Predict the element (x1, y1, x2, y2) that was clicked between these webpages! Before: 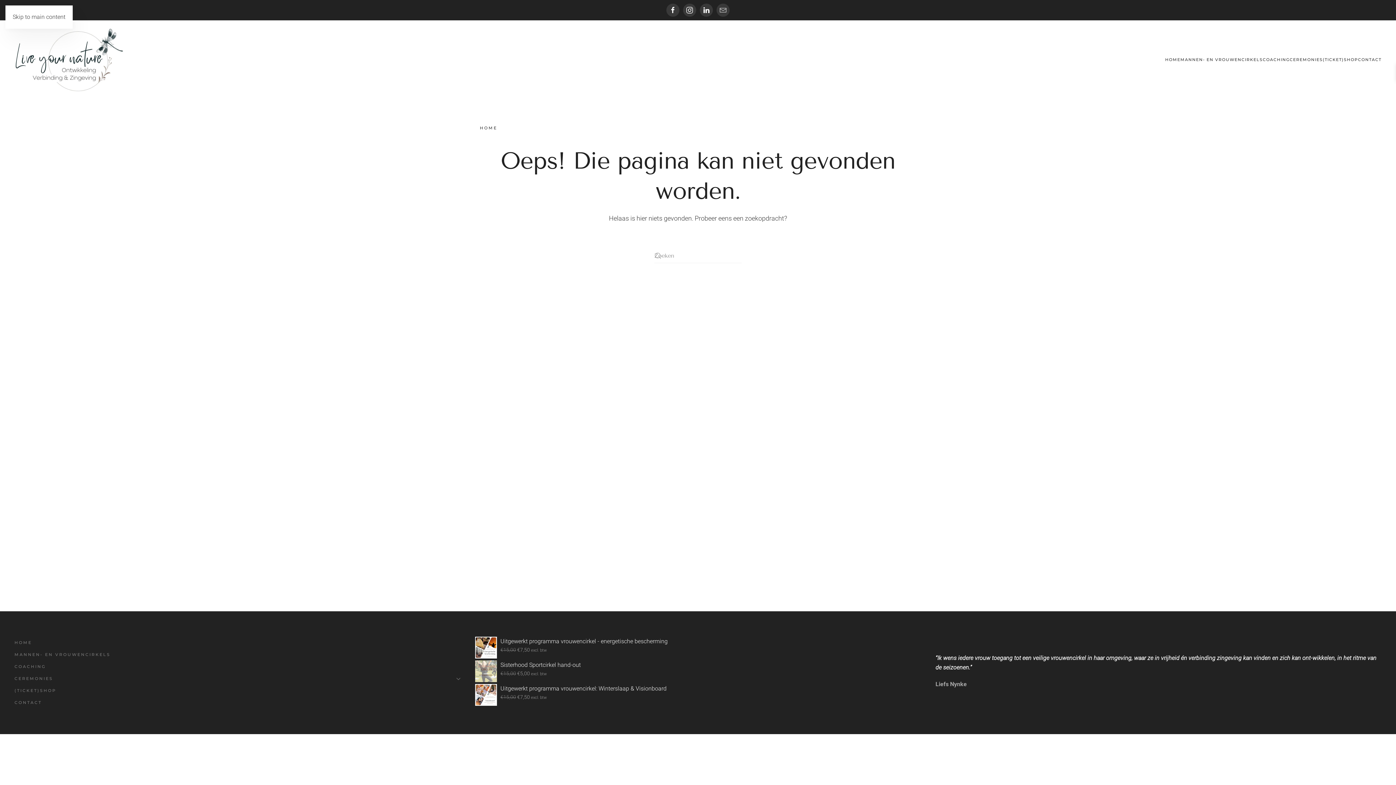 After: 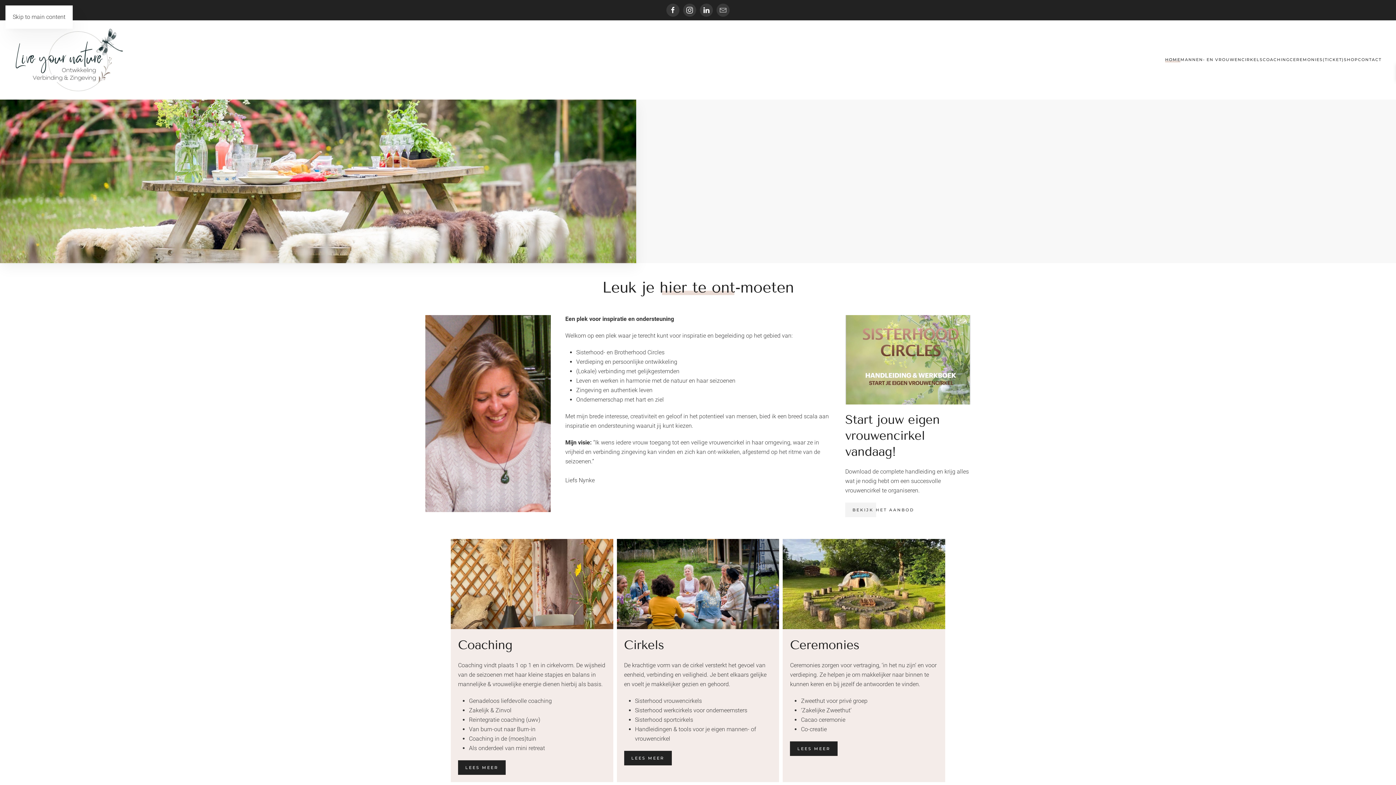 Action: label: HOME bbox: (14, 637, 460, 649)